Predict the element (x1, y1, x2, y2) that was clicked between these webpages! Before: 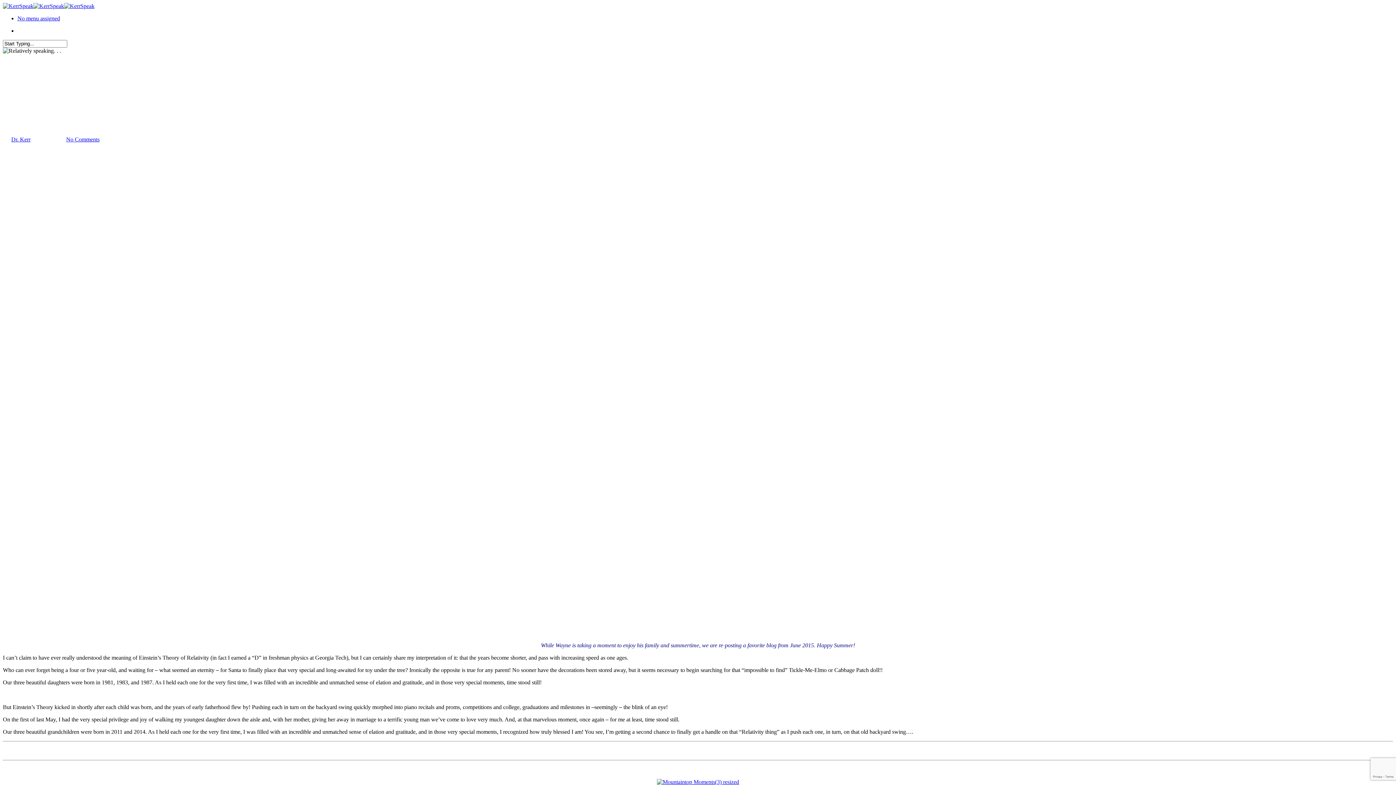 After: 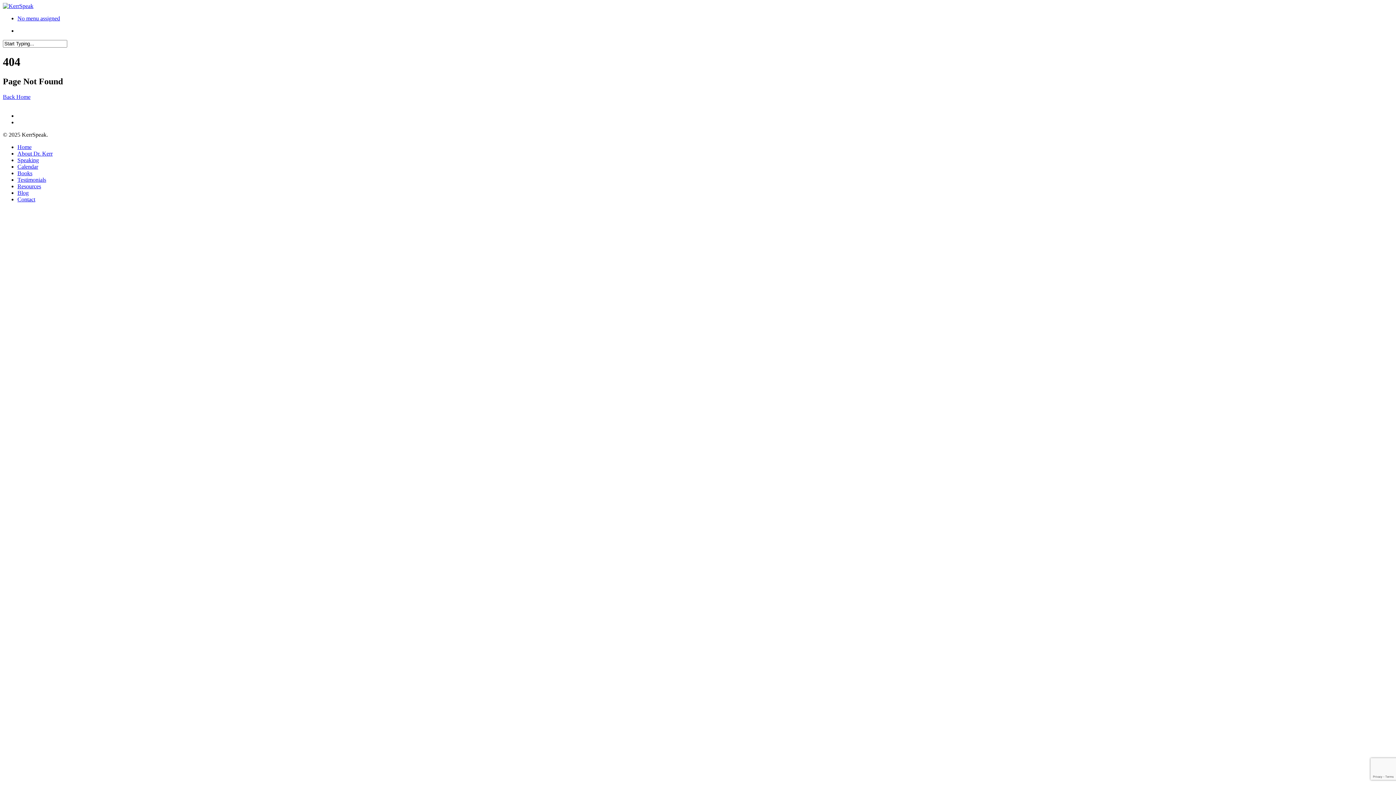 Action: bbox: (657, 779, 739, 785)